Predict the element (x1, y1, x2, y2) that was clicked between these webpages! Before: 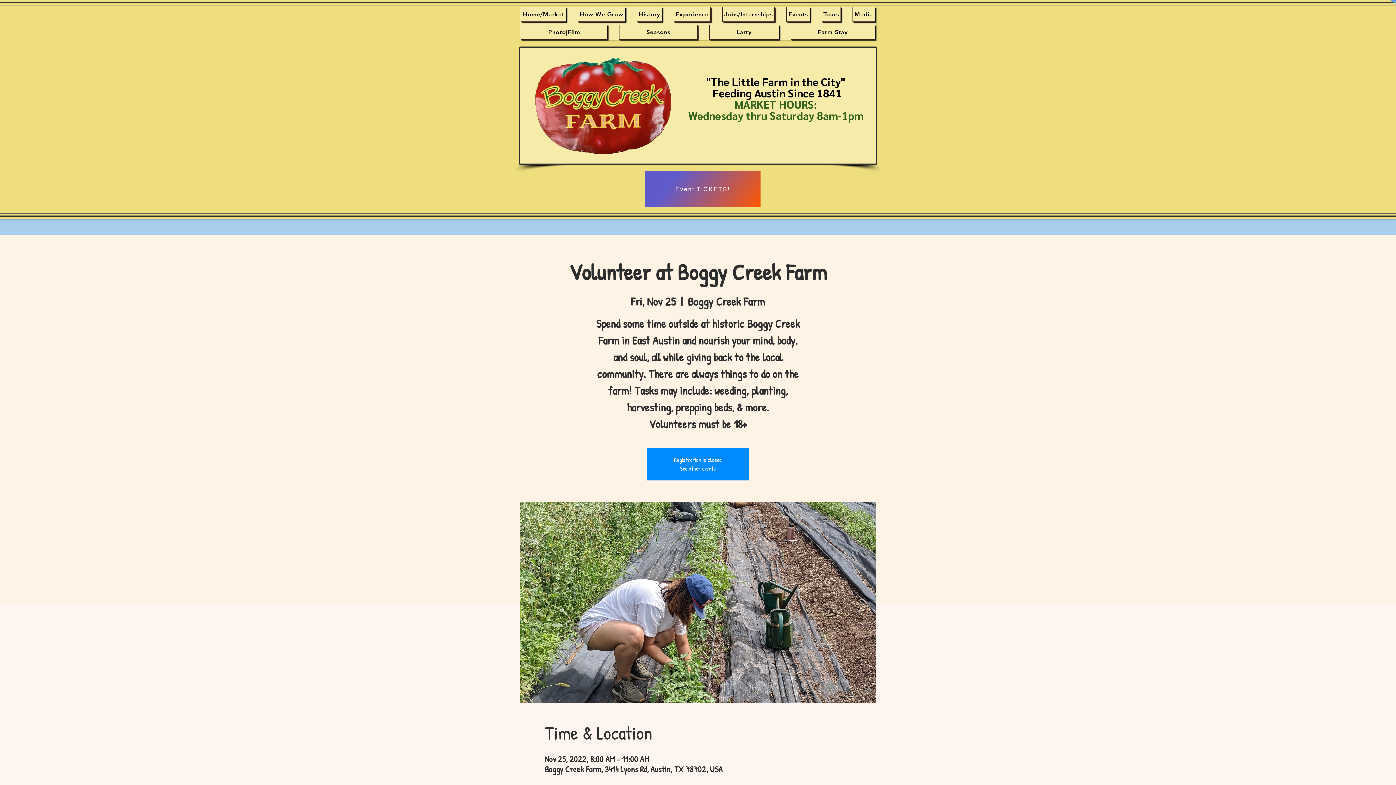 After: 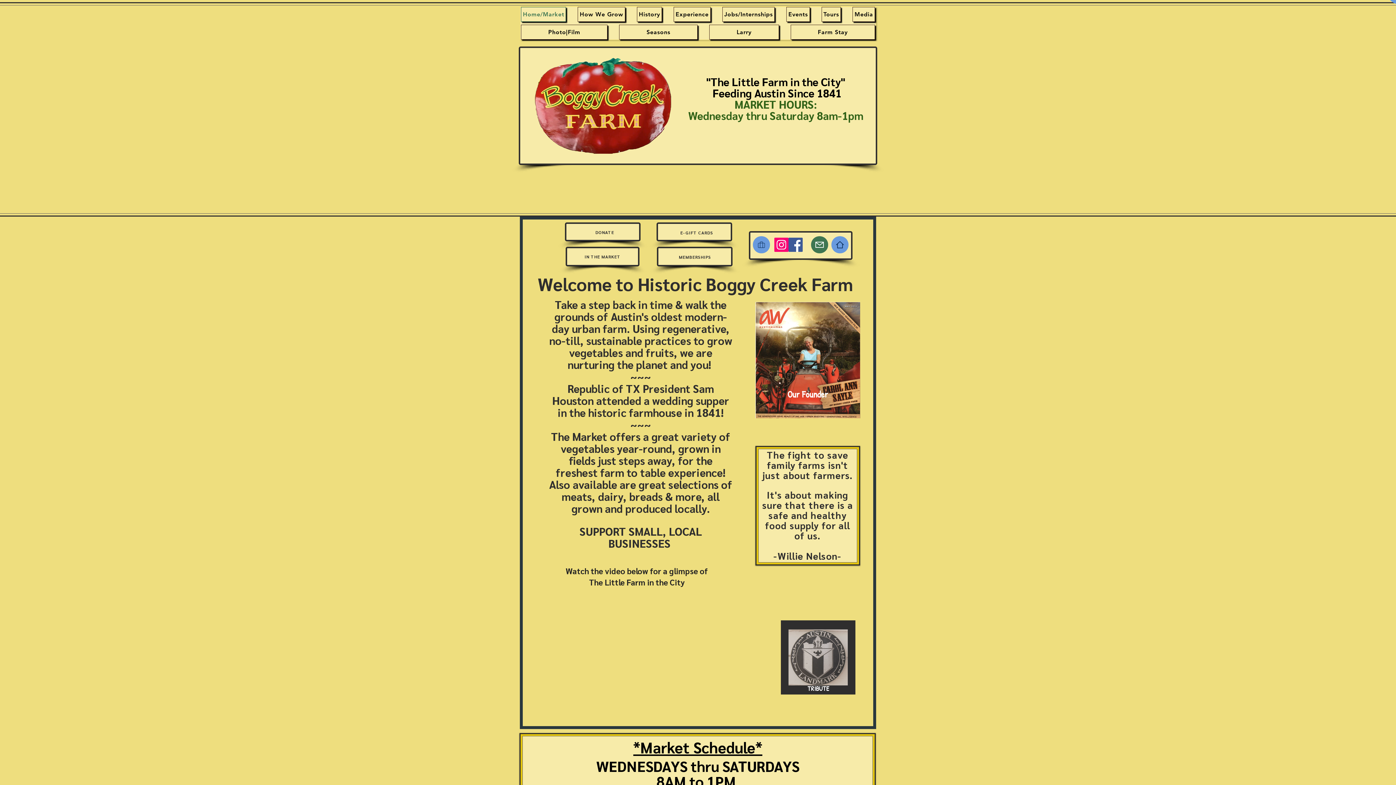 Action: bbox: (521, 6, 566, 21) label: Home/Market